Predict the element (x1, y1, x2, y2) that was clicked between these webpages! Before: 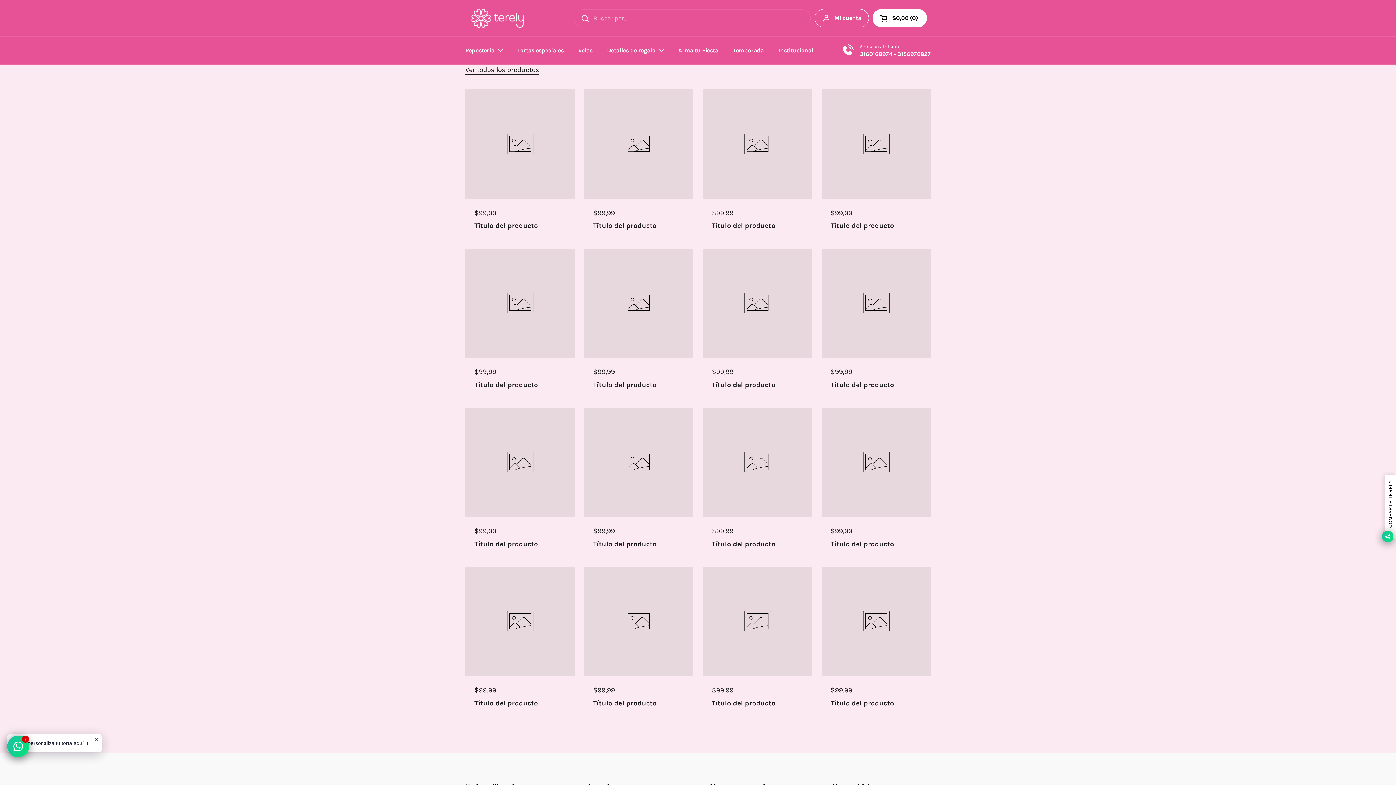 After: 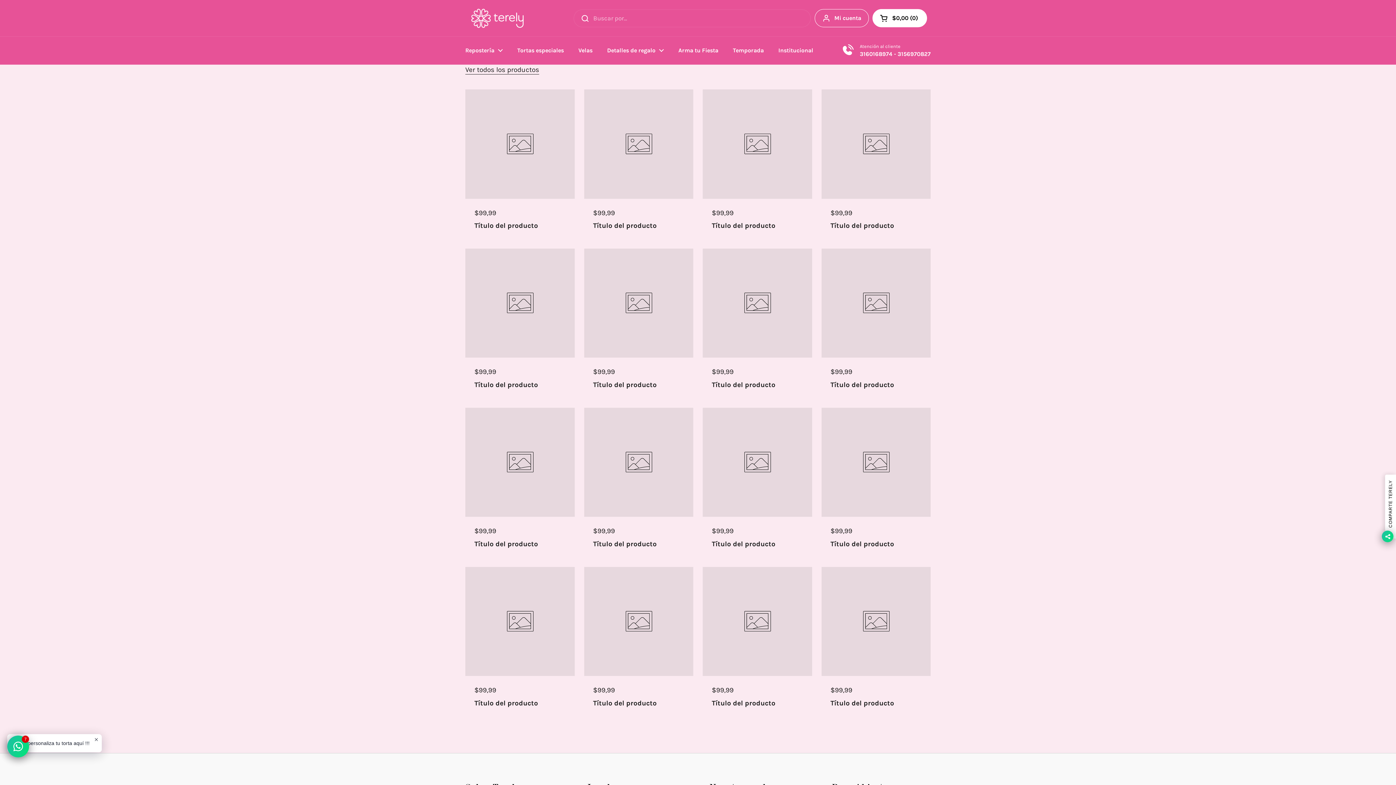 Action: label: Título del producto bbox: (830, 221, 899, 227)